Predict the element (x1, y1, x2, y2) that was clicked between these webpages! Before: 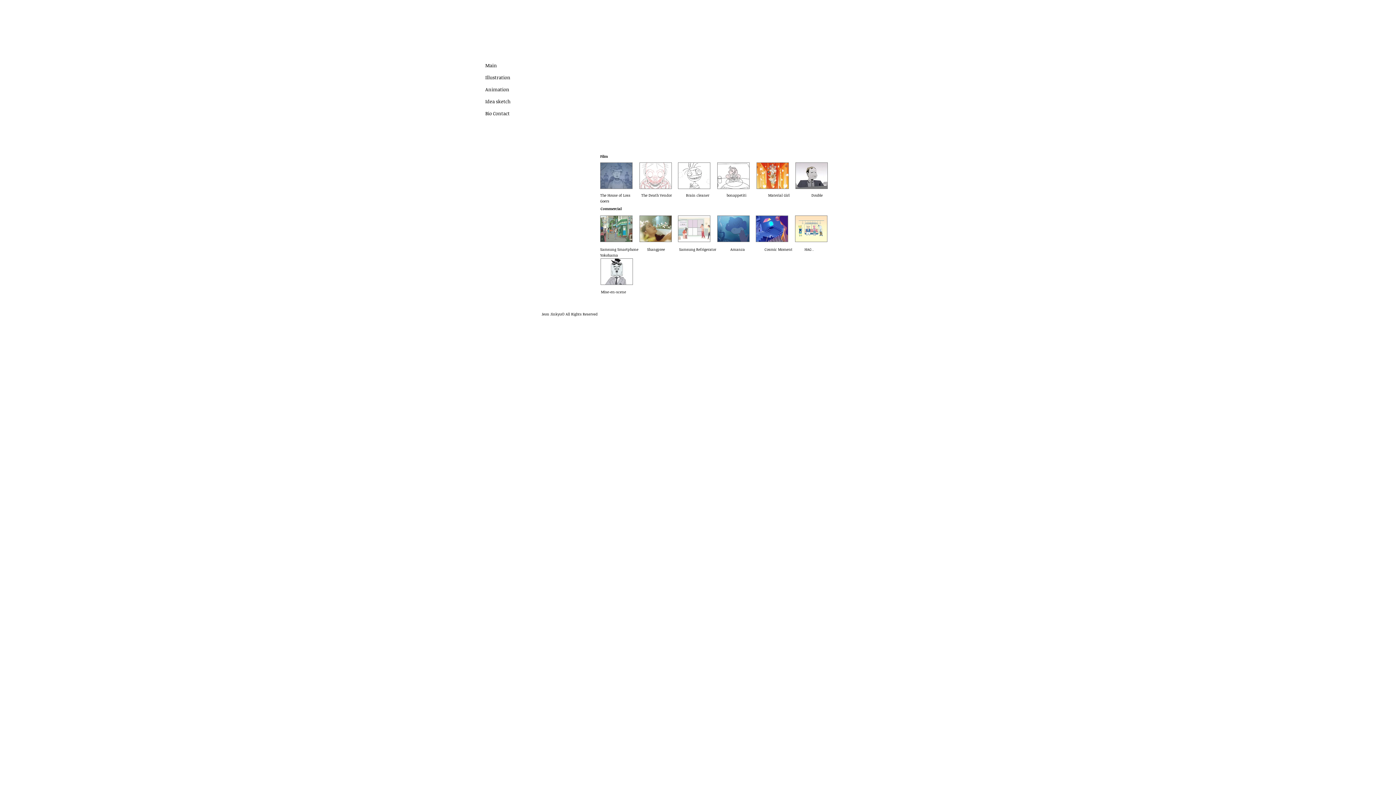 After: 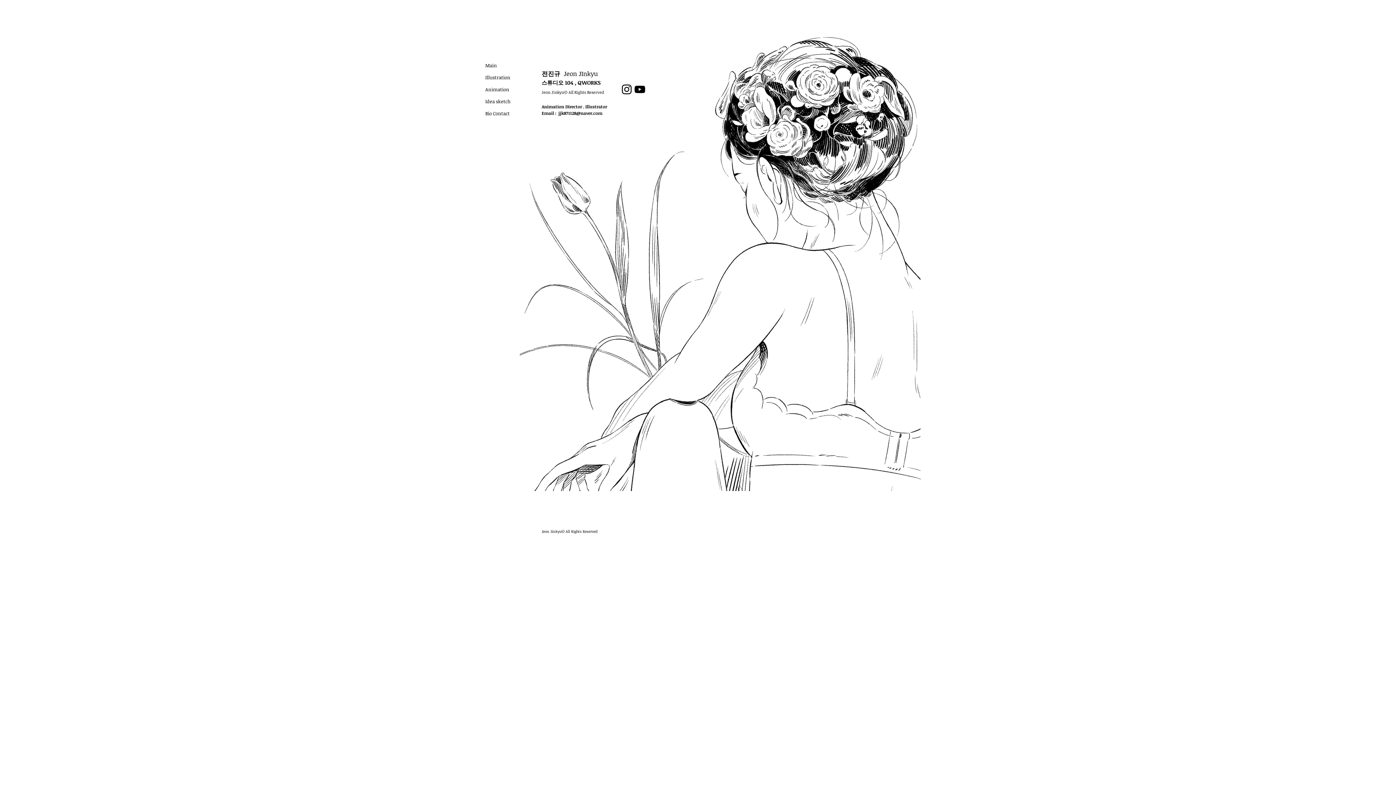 Action: label: Main bbox: (485, 59, 520, 71)